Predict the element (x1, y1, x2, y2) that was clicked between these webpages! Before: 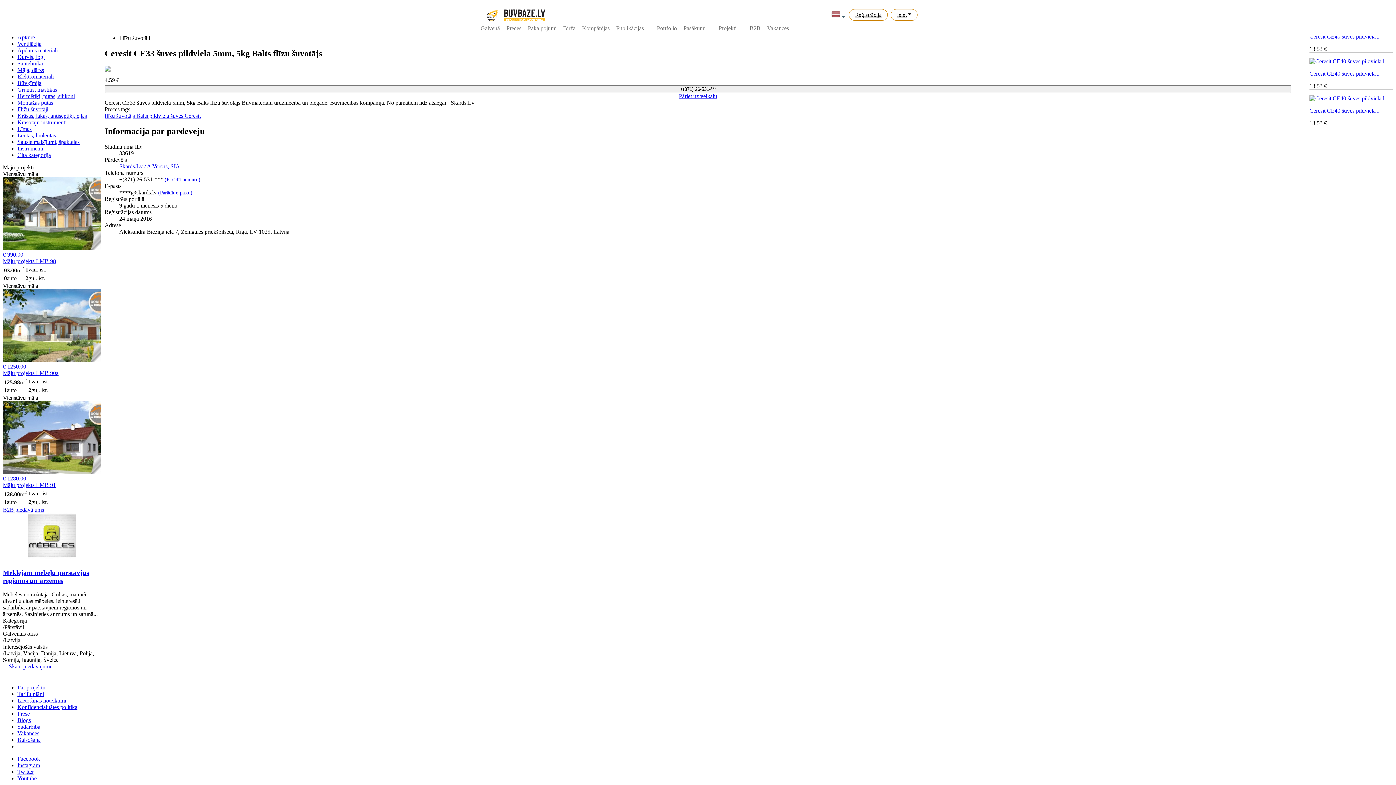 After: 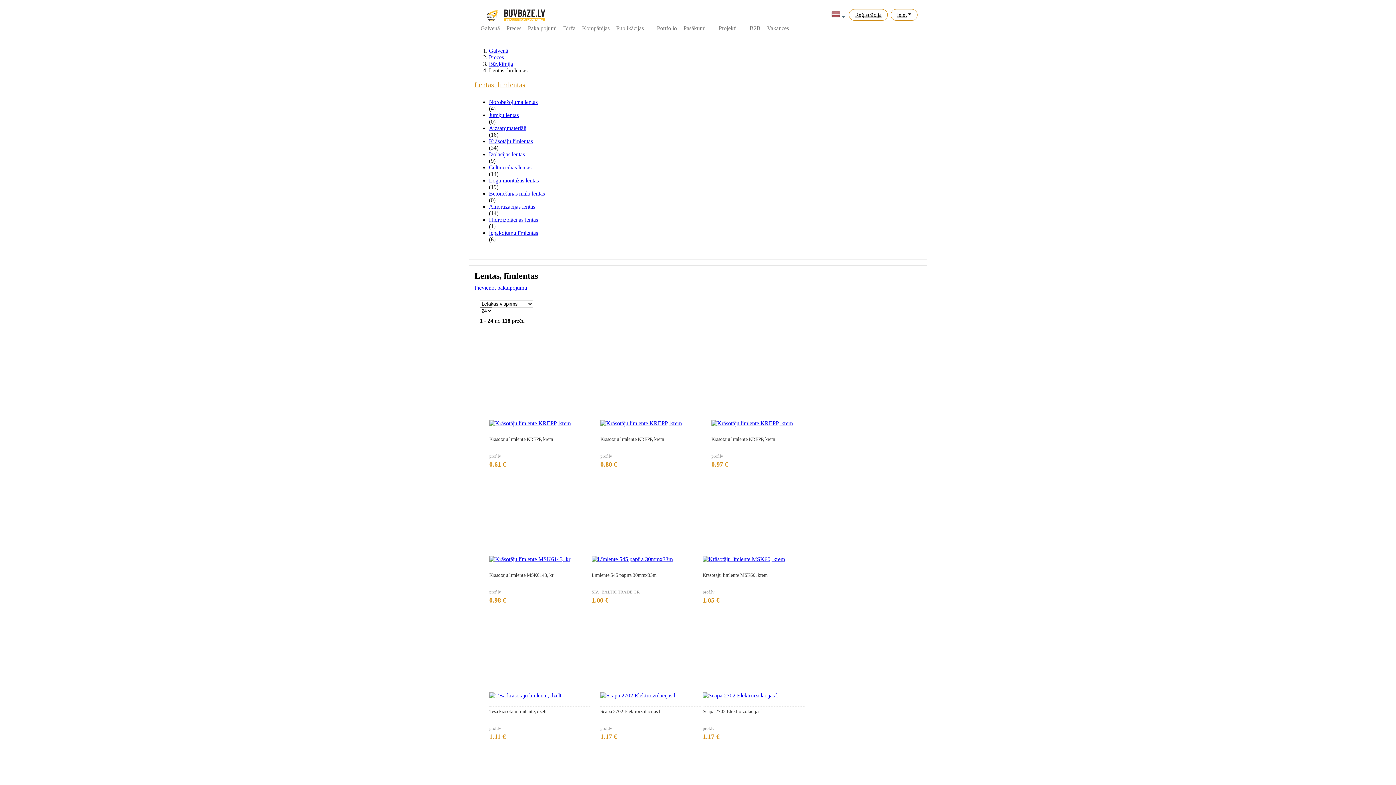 Action: label: Lentas, līmlentas bbox: (17, 132, 56, 138)